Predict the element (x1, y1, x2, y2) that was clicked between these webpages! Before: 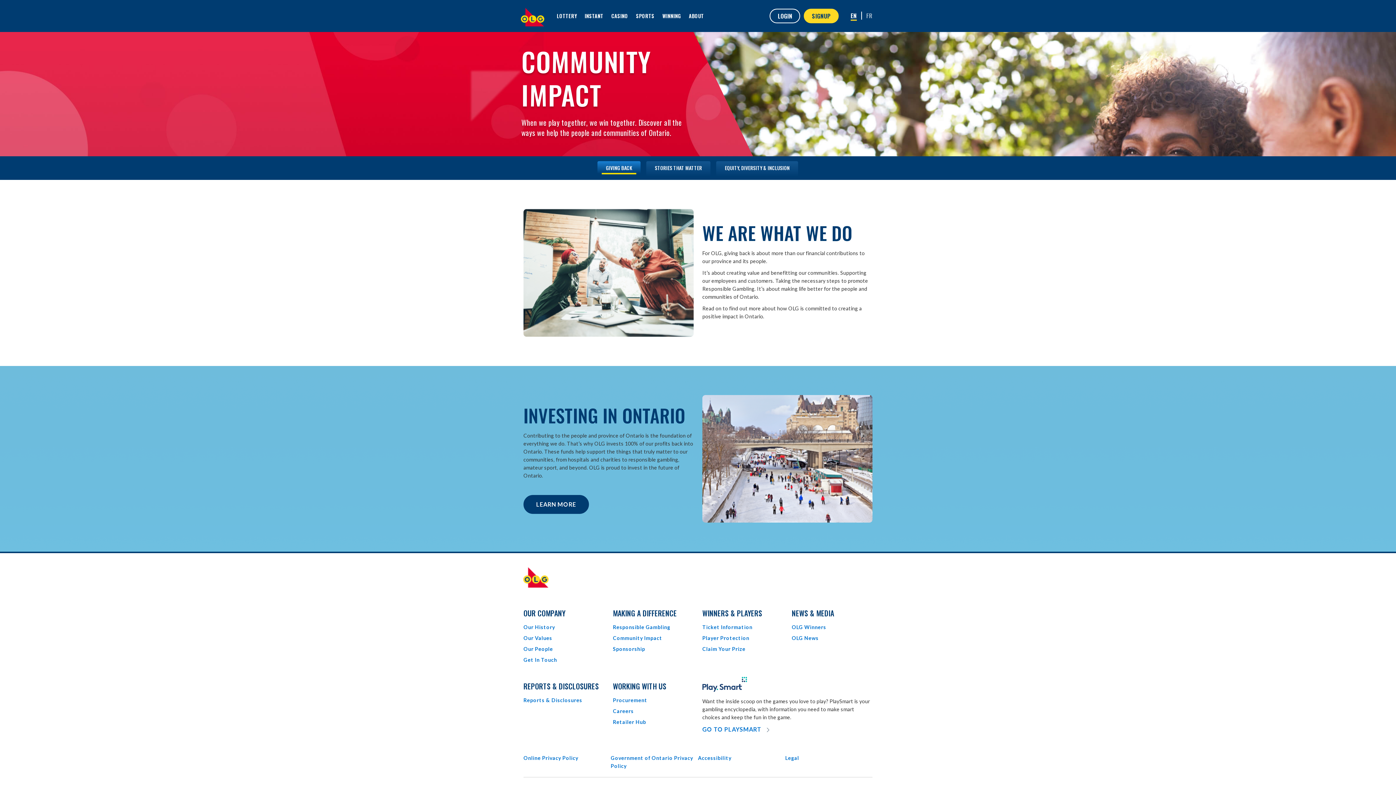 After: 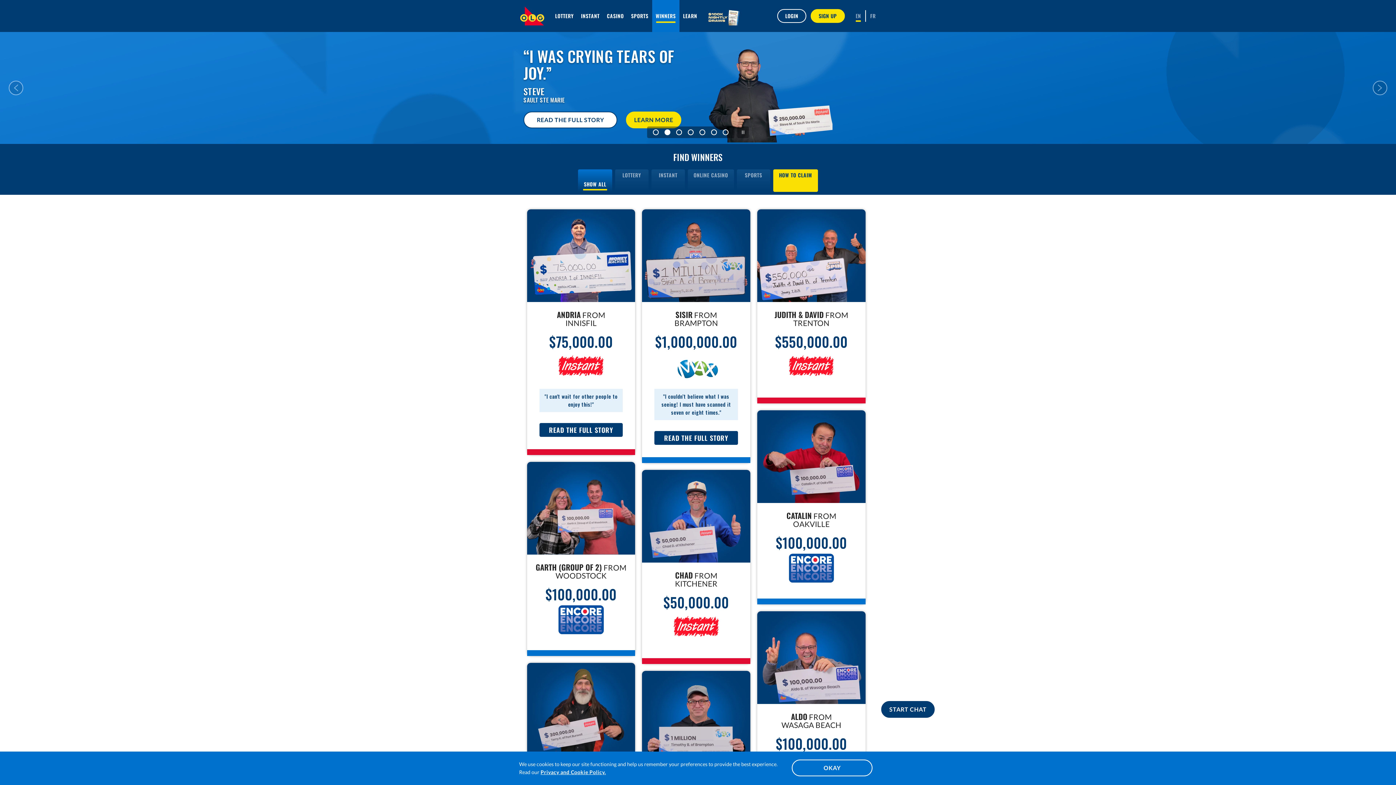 Action: bbox: (662, 1, 681, 30) label: WINNING